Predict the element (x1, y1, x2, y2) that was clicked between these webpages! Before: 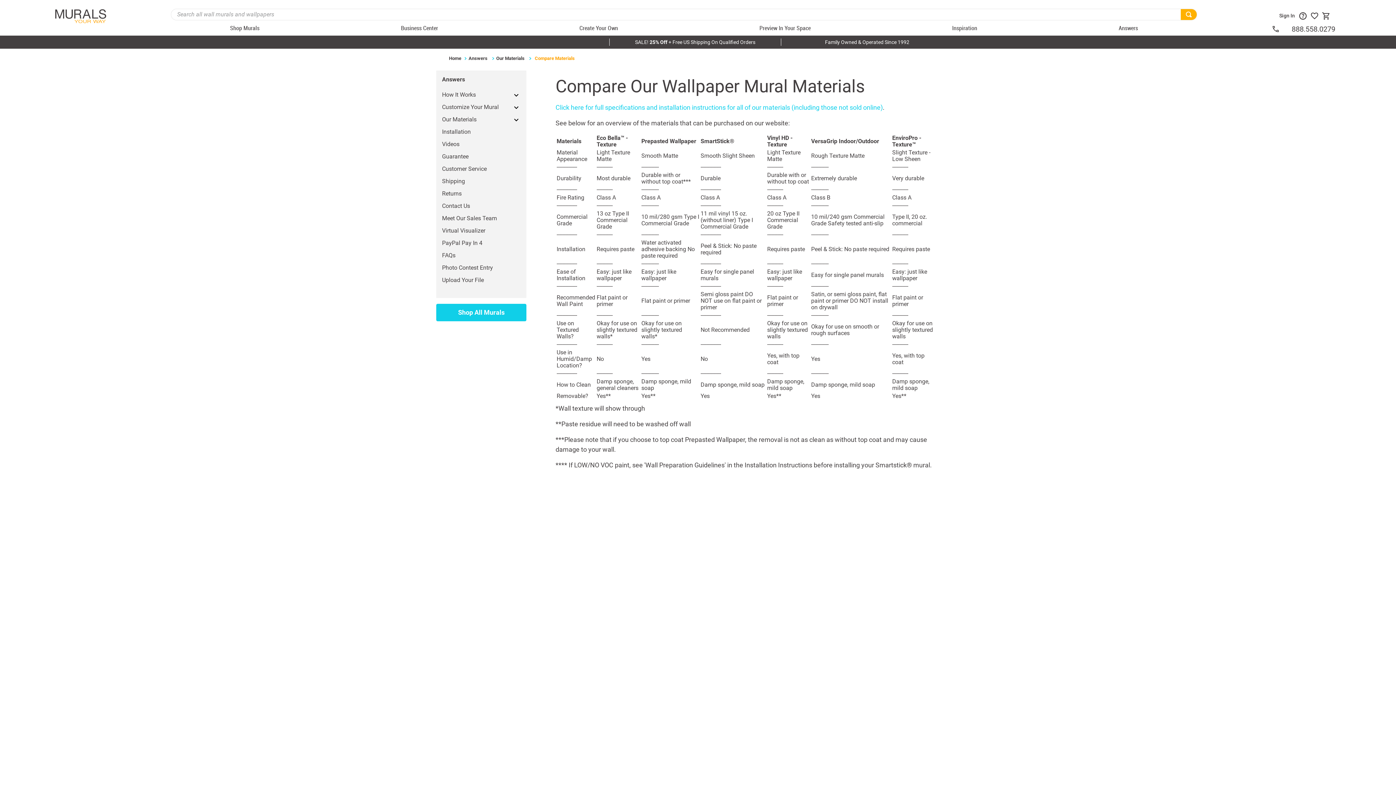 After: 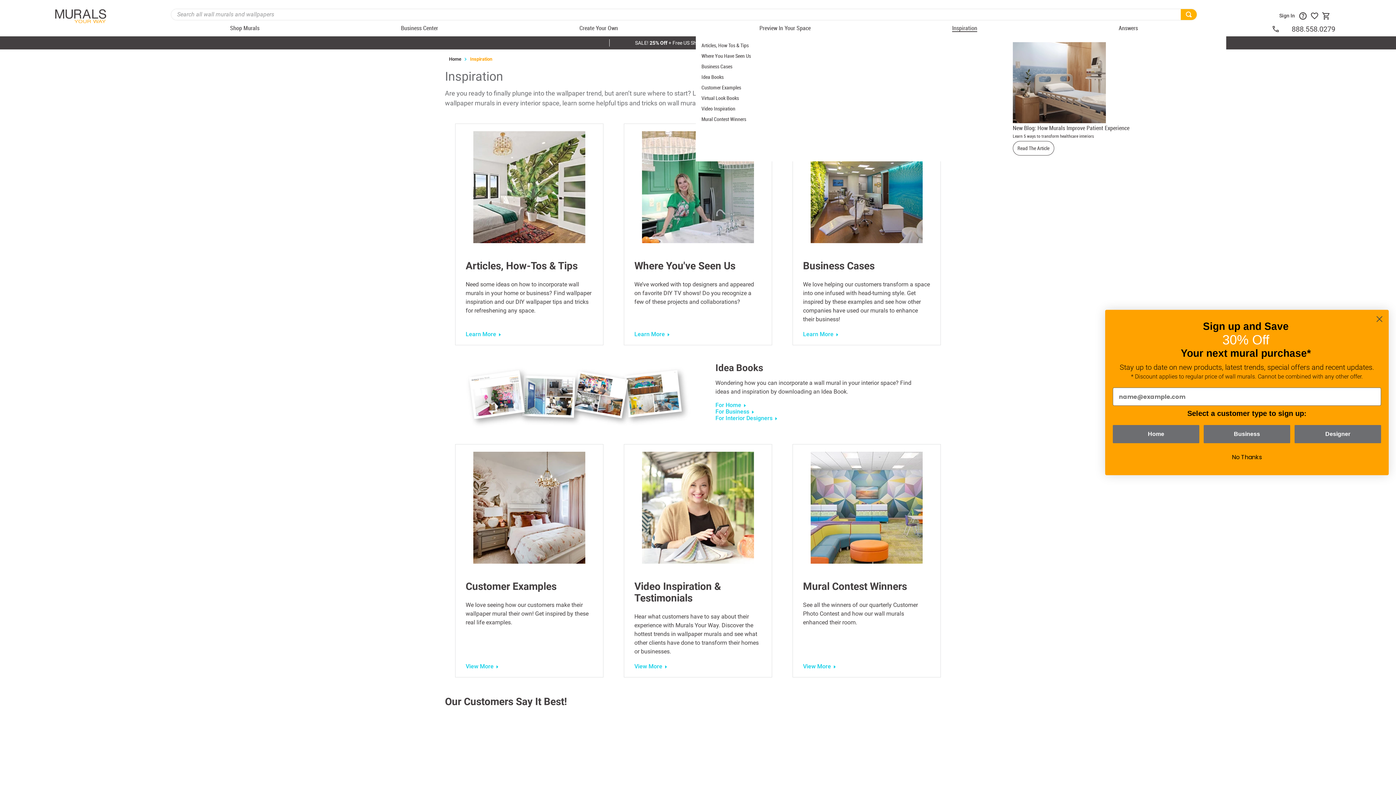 Action: bbox: (952, 24, 977, 32) label: Inspiration